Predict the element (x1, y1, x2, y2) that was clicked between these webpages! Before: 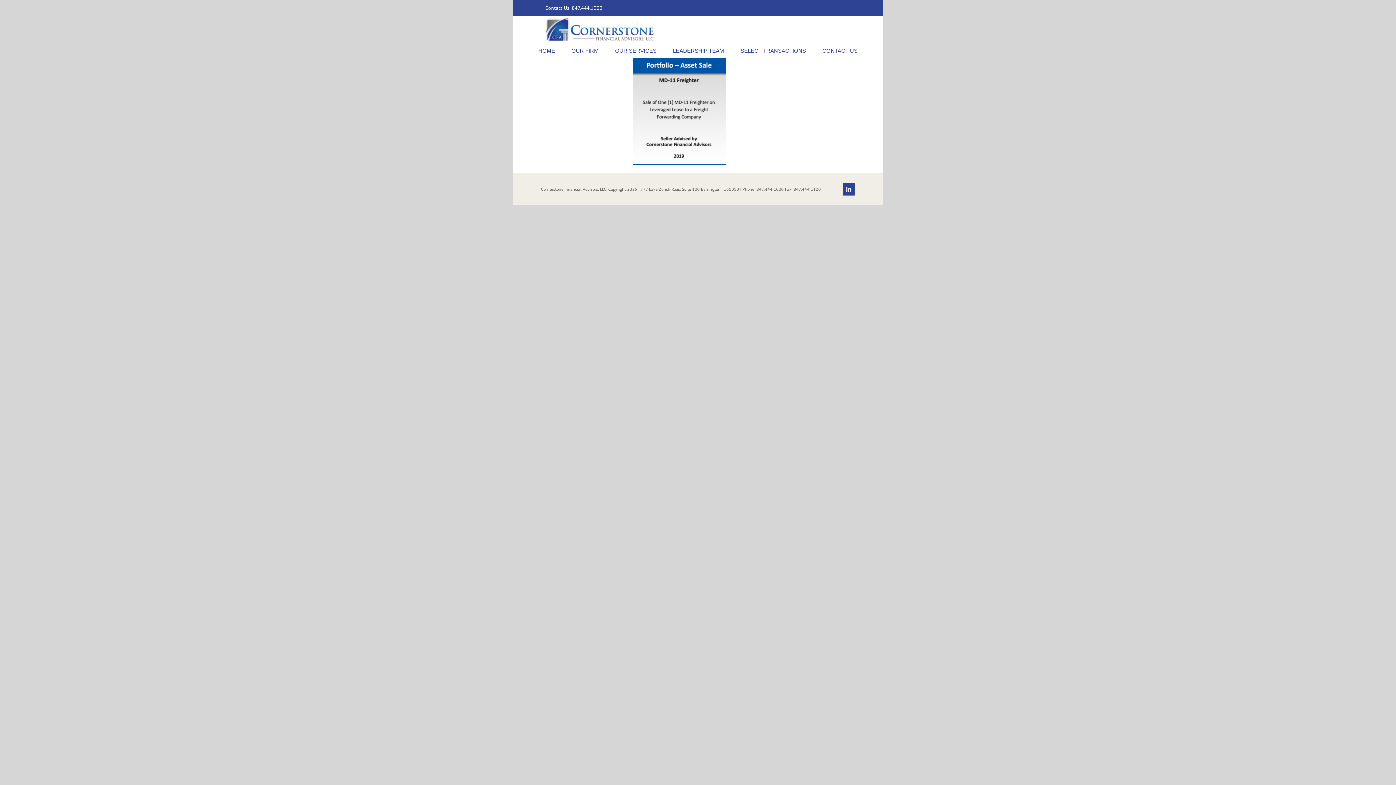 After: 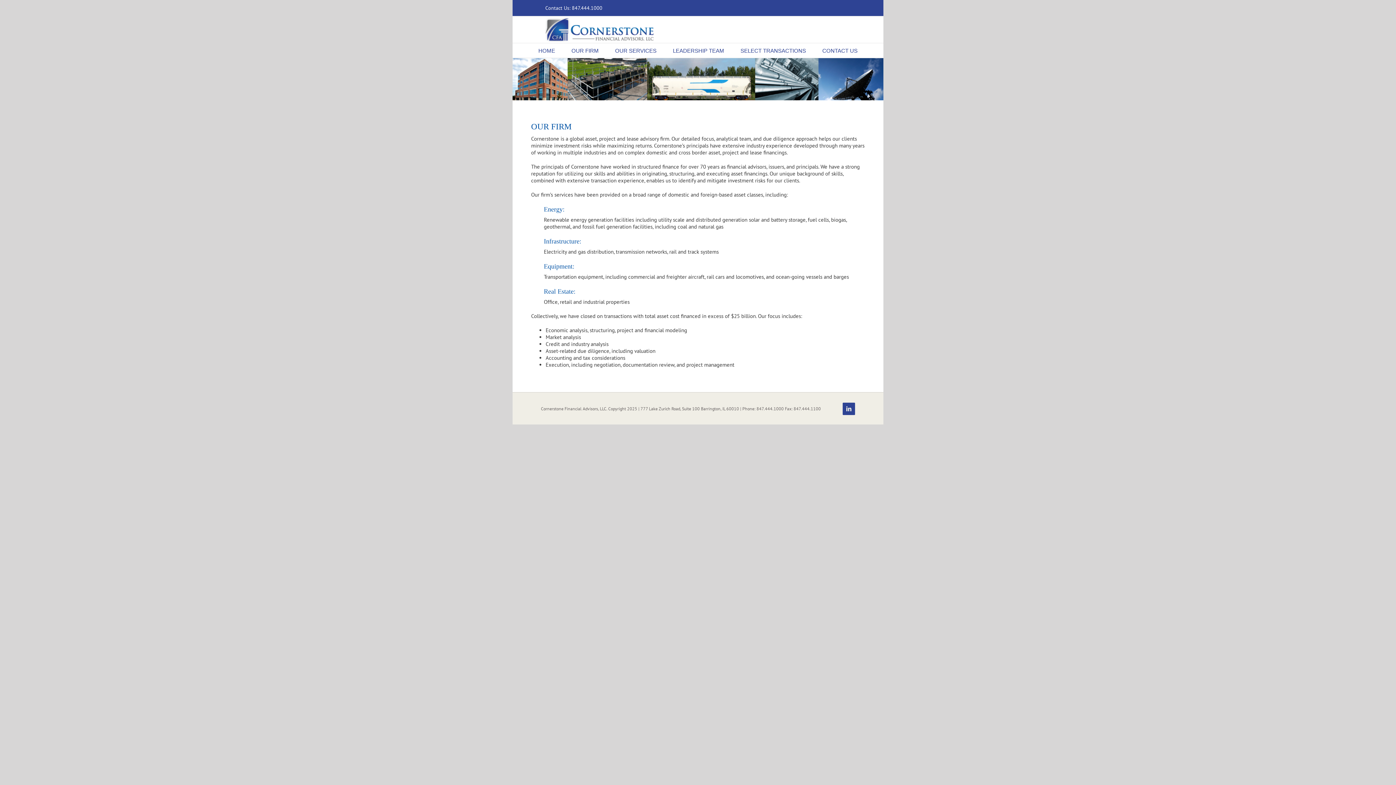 Action: bbox: (571, 43, 598, 57) label: OUR FIRM